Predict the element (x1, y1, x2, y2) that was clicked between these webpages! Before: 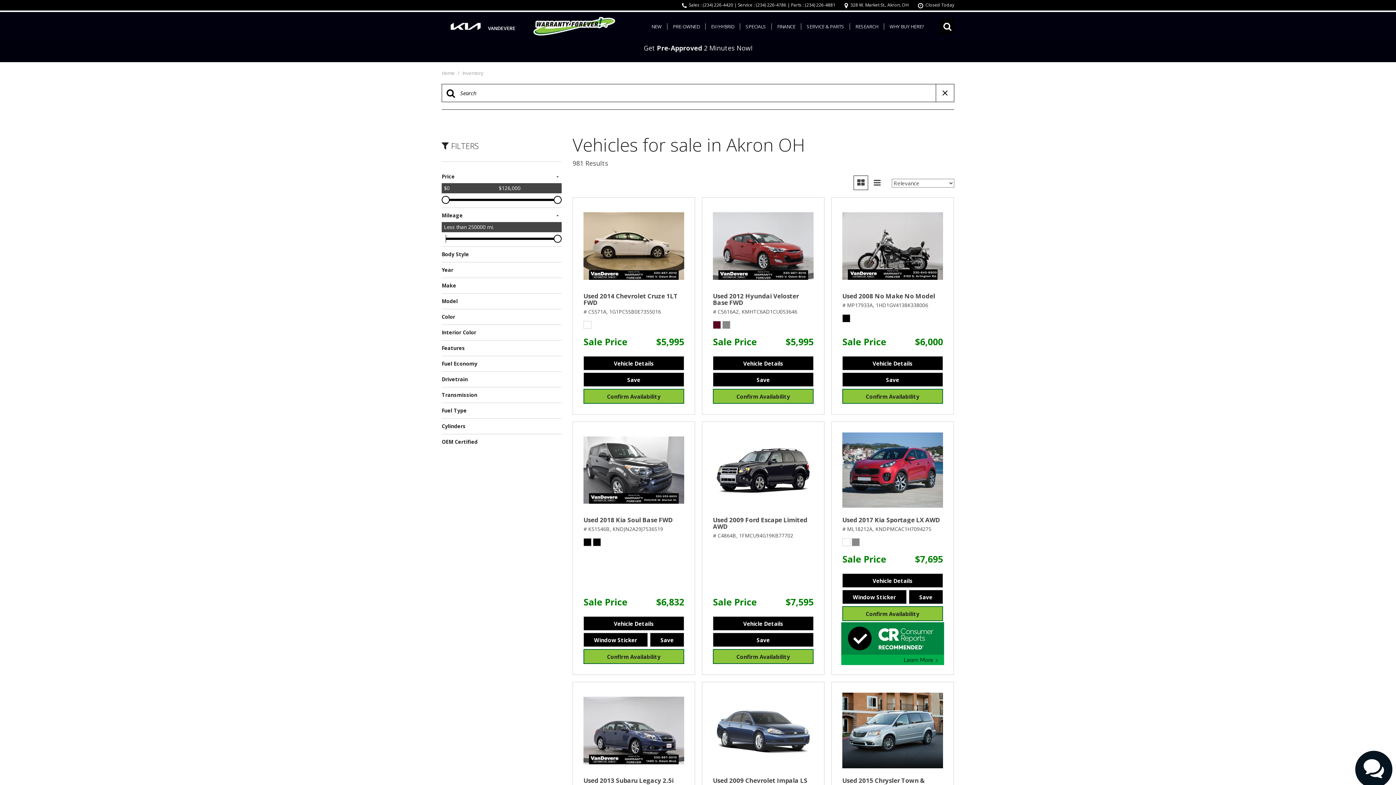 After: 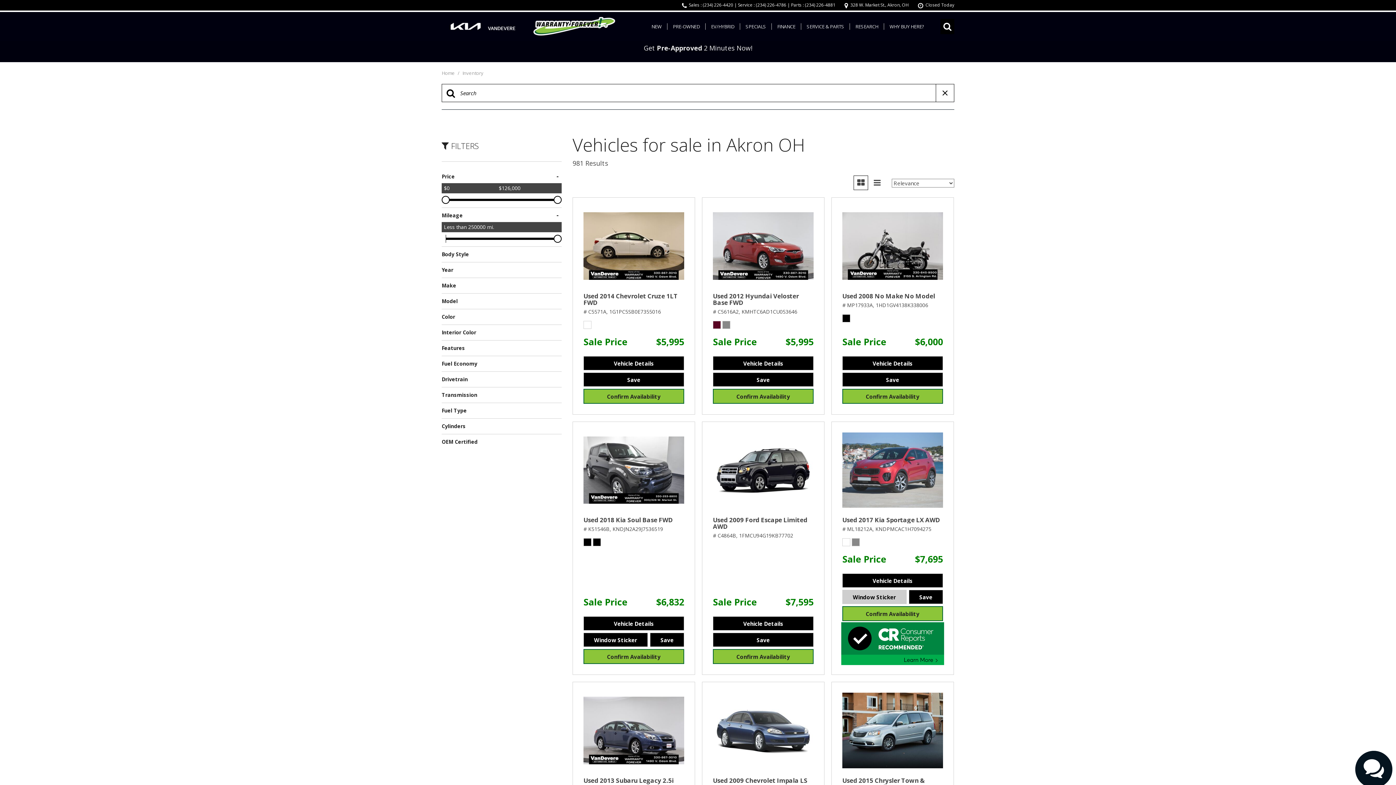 Action: label: Window Sticker bbox: (842, 590, 906, 604)